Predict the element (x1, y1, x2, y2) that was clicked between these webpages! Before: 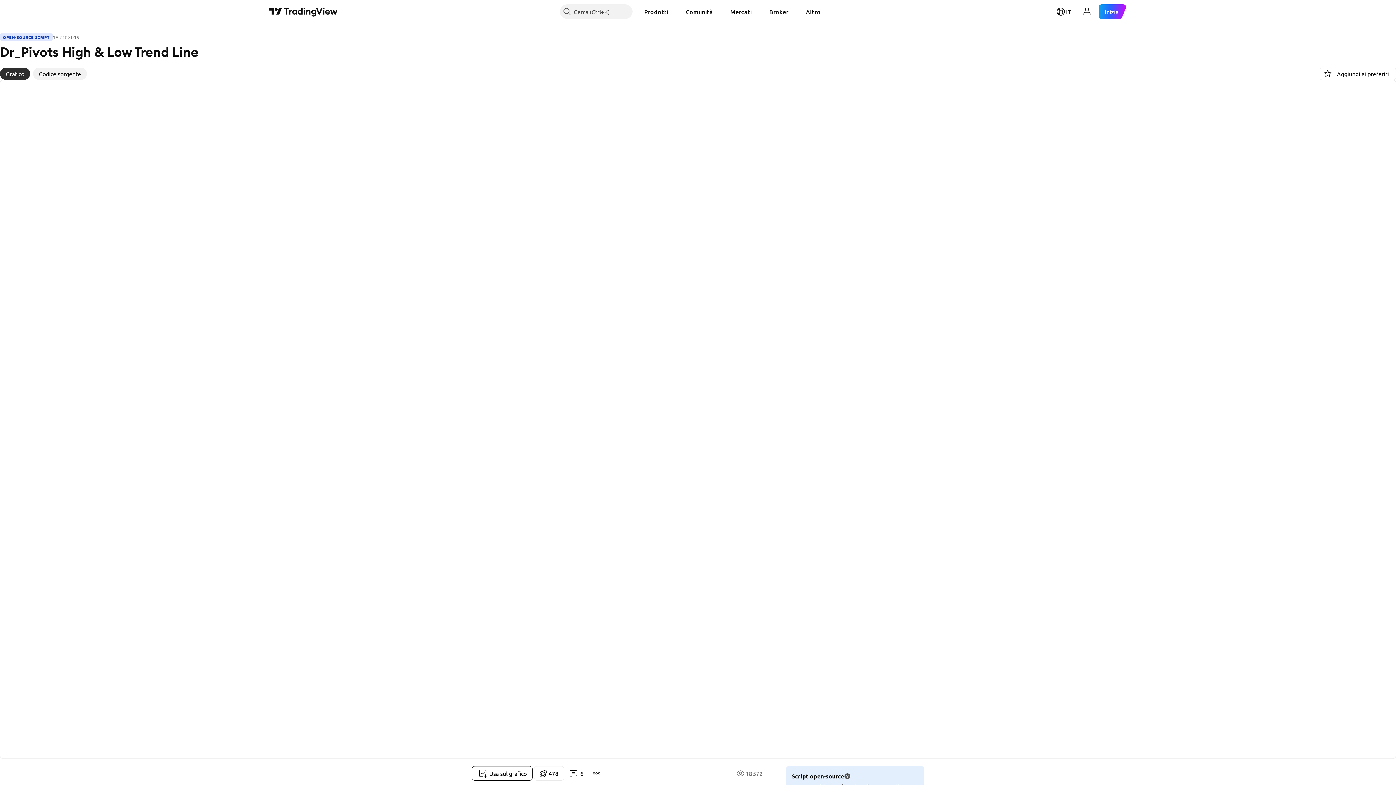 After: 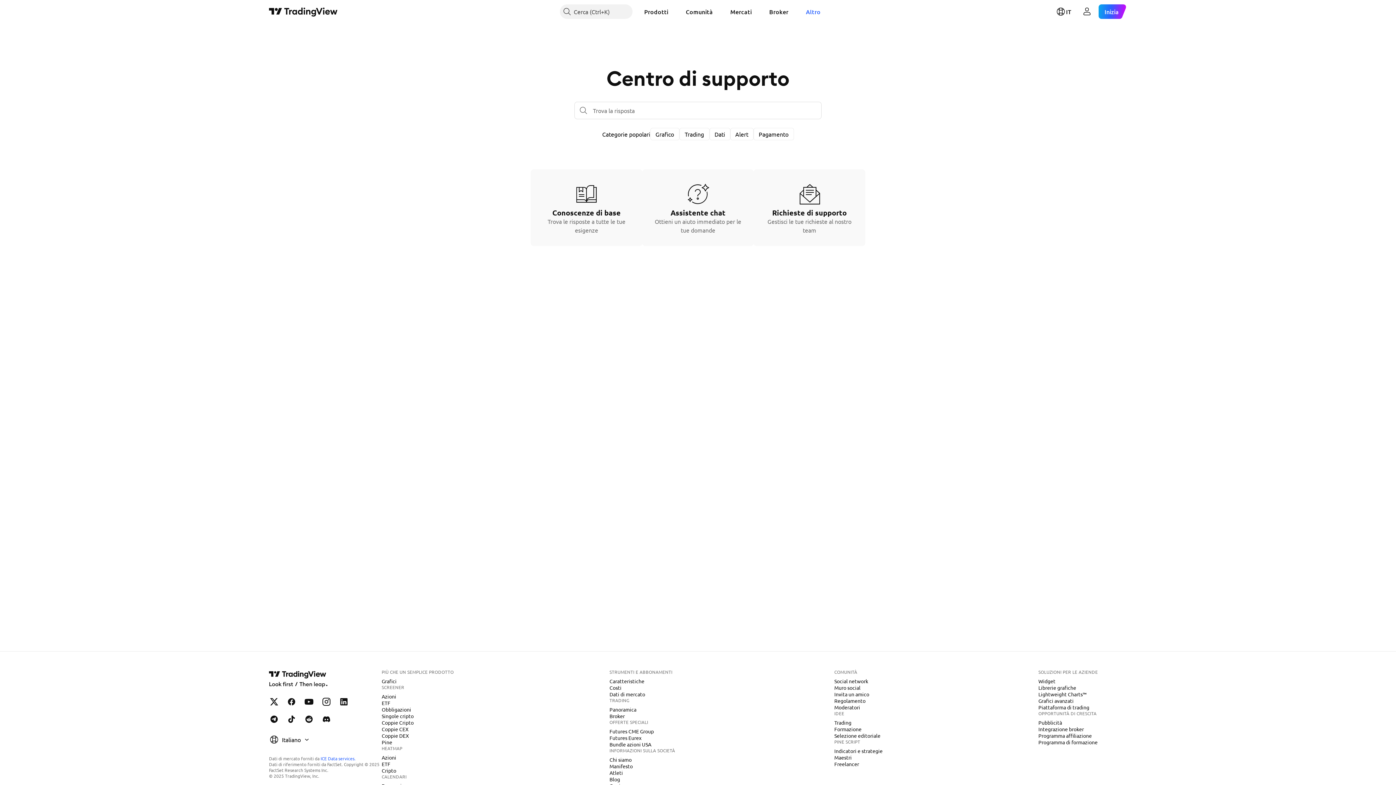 Action: bbox: (800, 4, 826, 18) label: Altro